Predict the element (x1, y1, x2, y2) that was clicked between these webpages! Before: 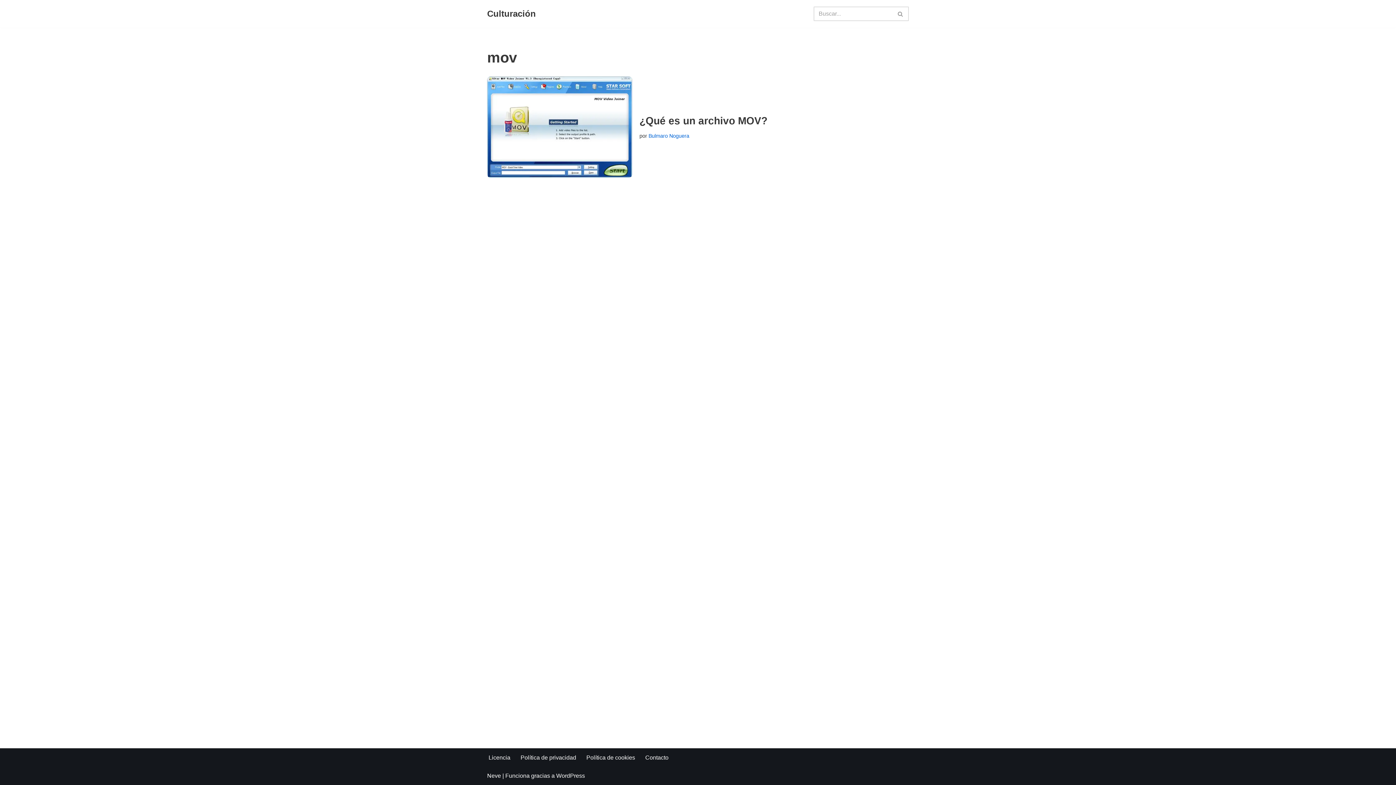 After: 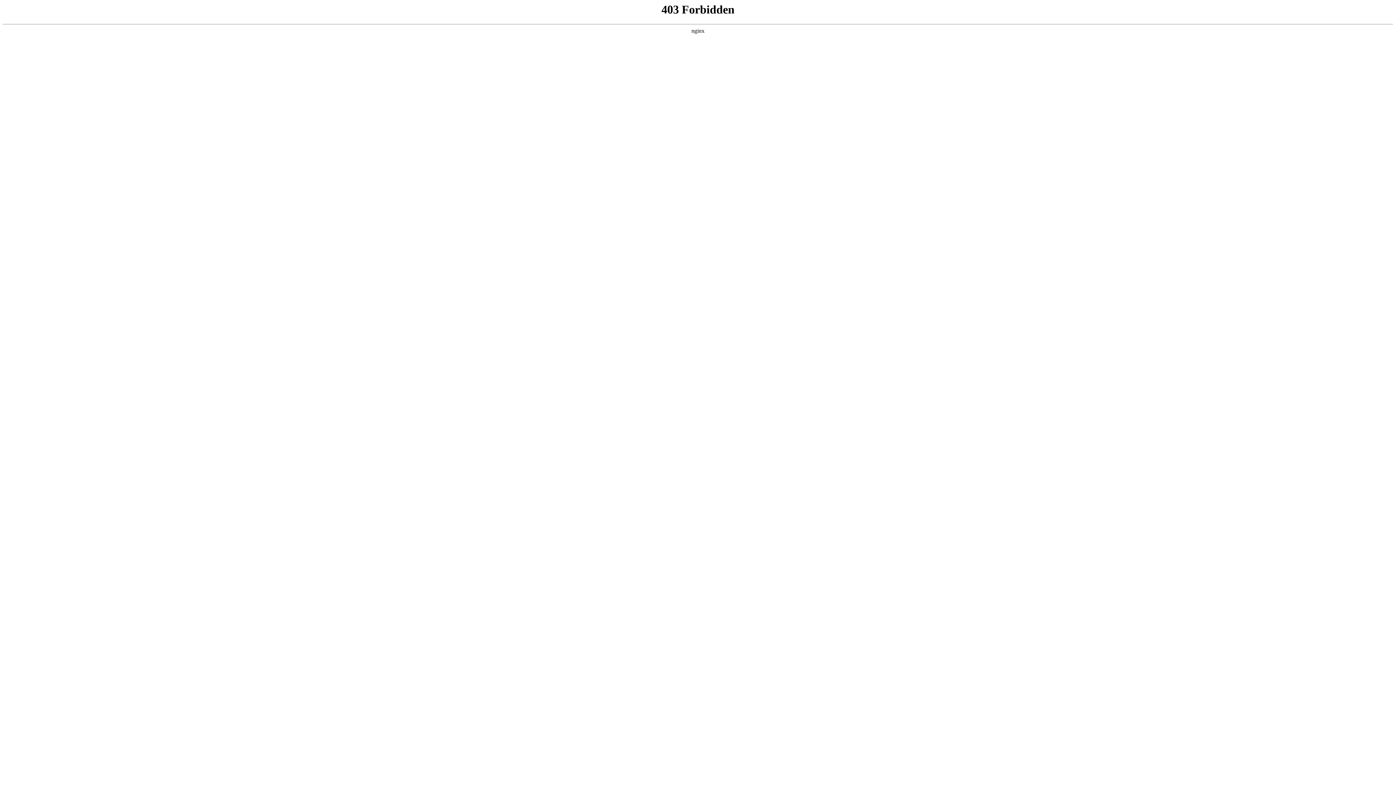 Action: label: WordPress bbox: (556, 773, 585, 779)